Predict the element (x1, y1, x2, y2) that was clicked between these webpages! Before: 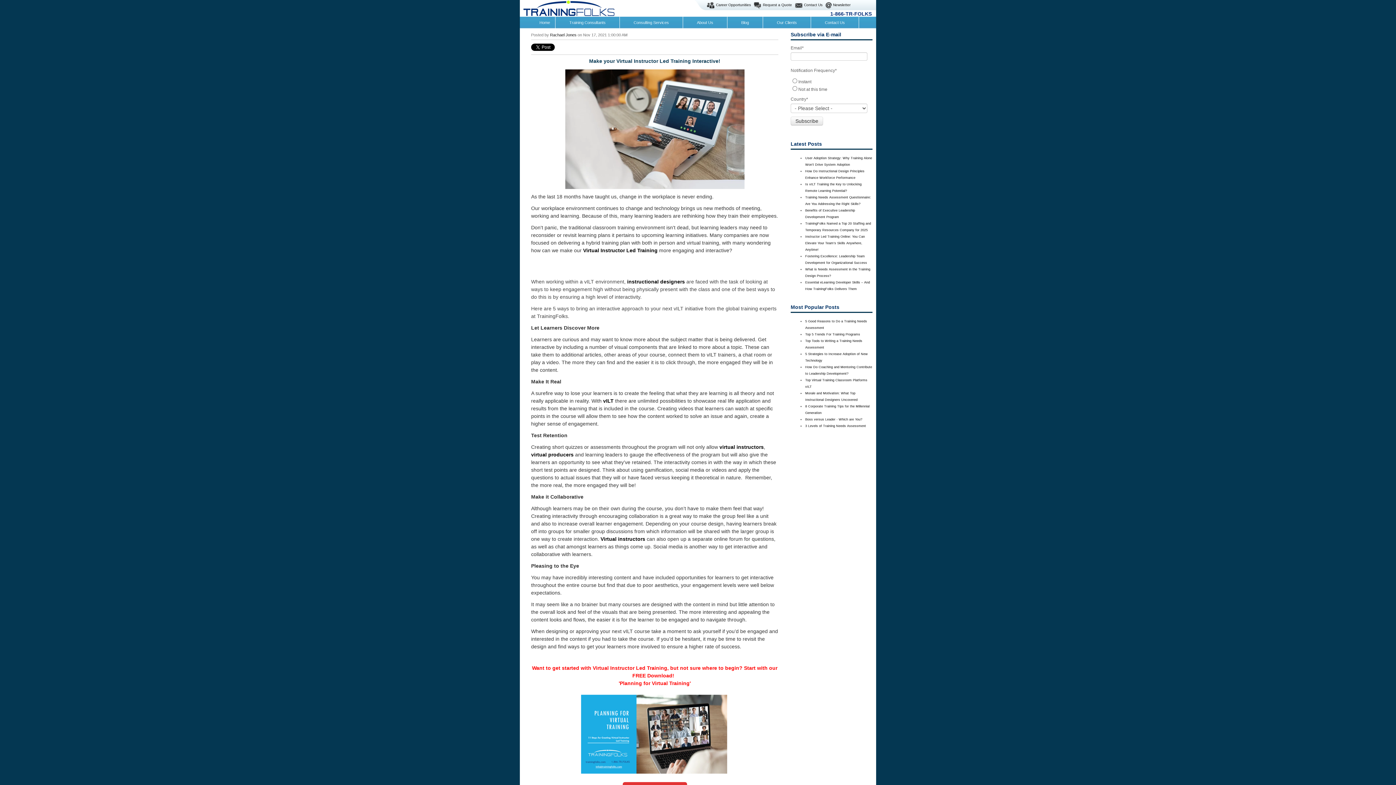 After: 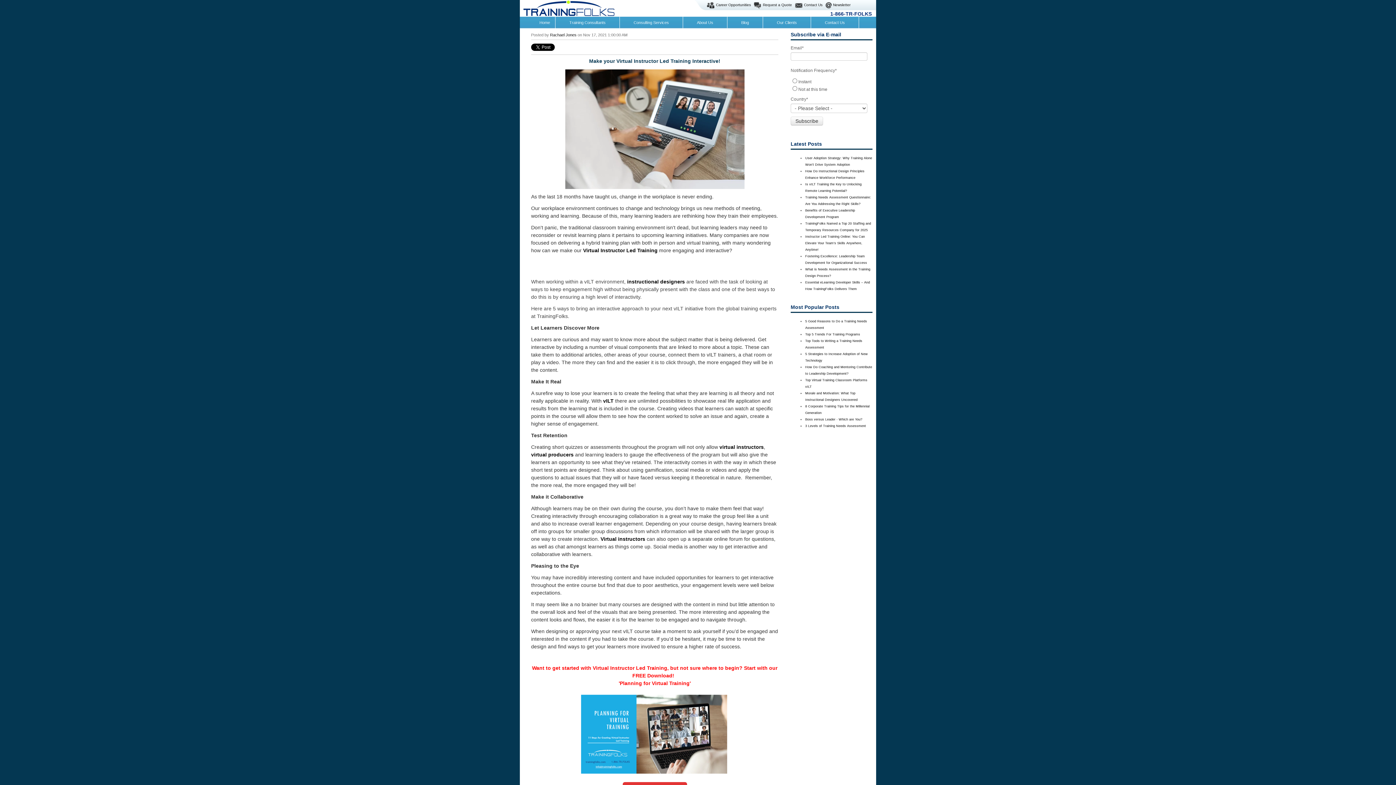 Action: bbox: (718, 444, 764, 450) label:  virtual instructors